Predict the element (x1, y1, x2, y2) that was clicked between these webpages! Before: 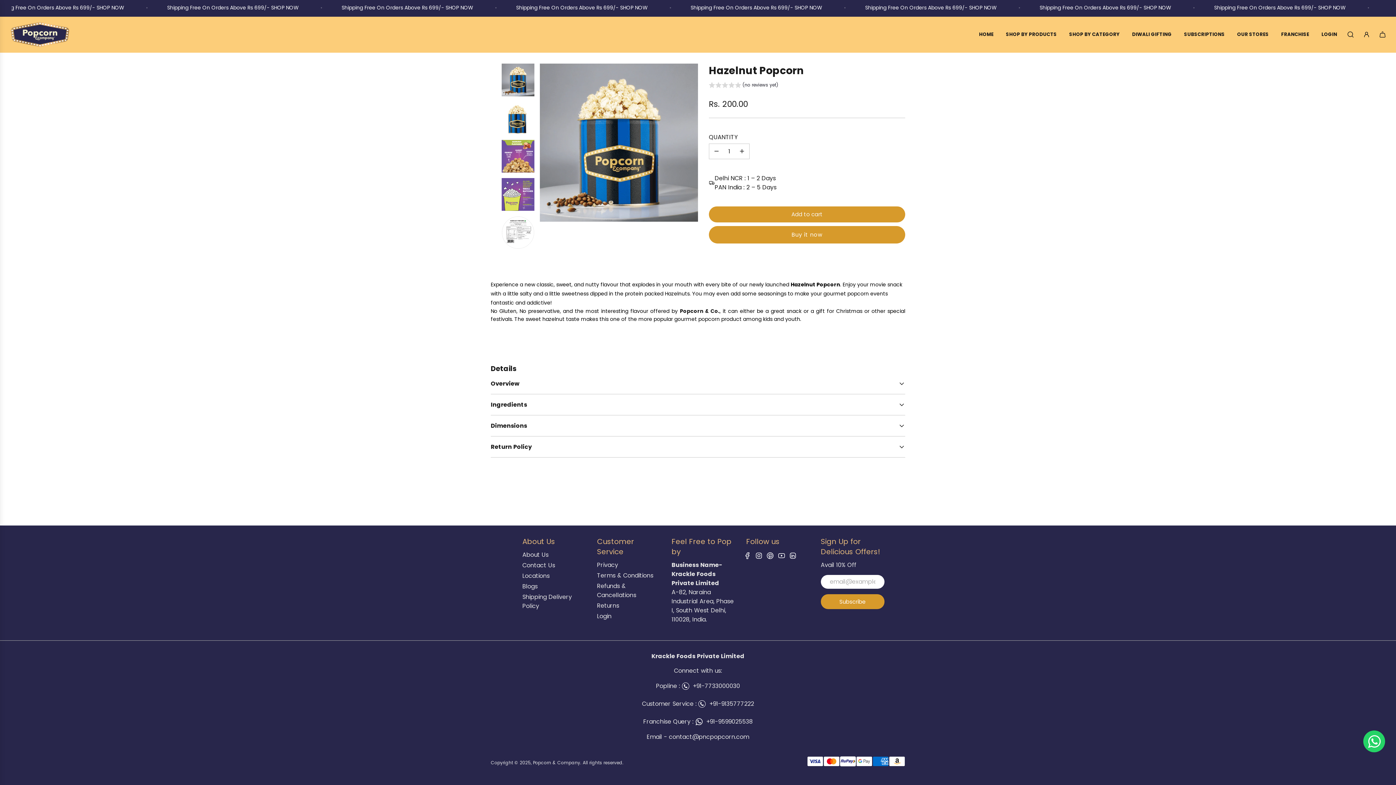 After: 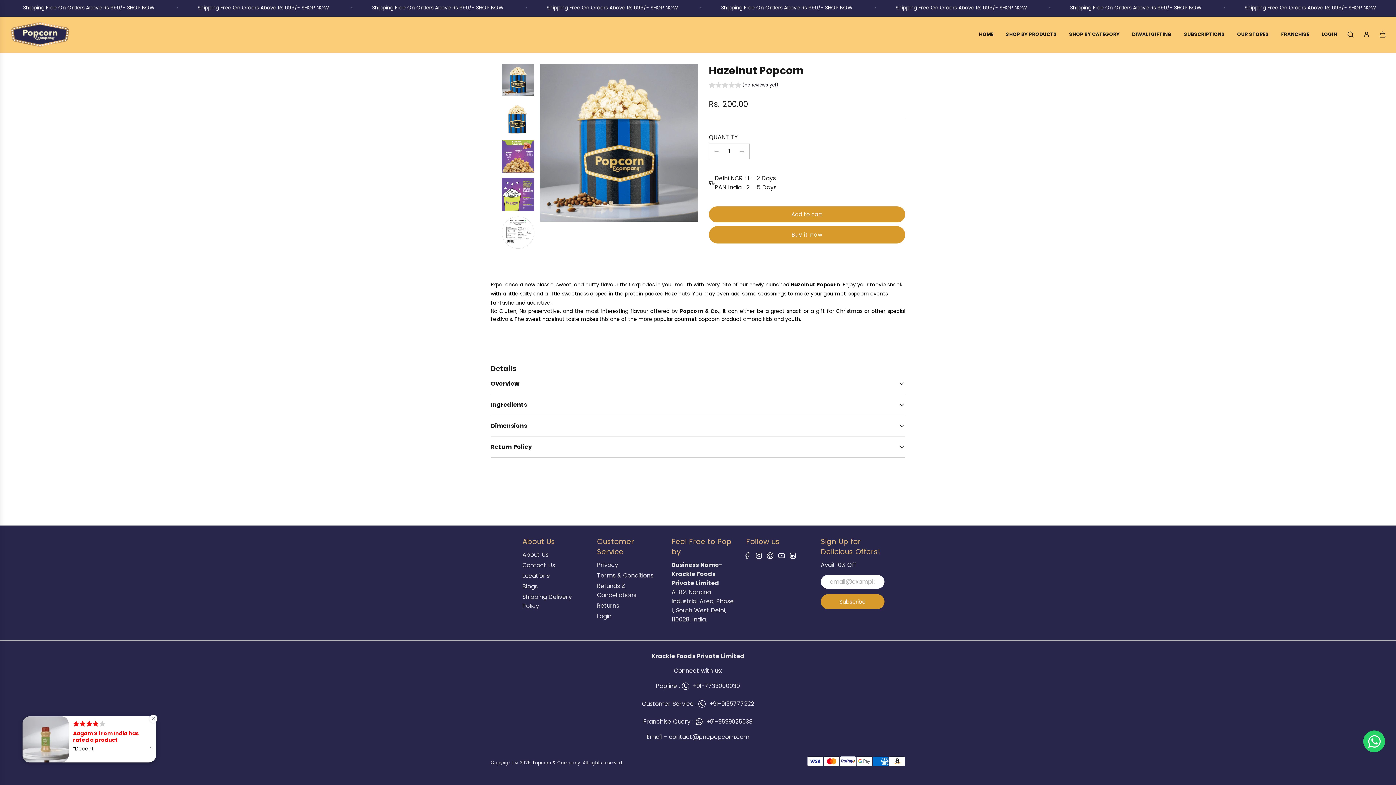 Action: bbox: (709, 143, 724, 158) label: -